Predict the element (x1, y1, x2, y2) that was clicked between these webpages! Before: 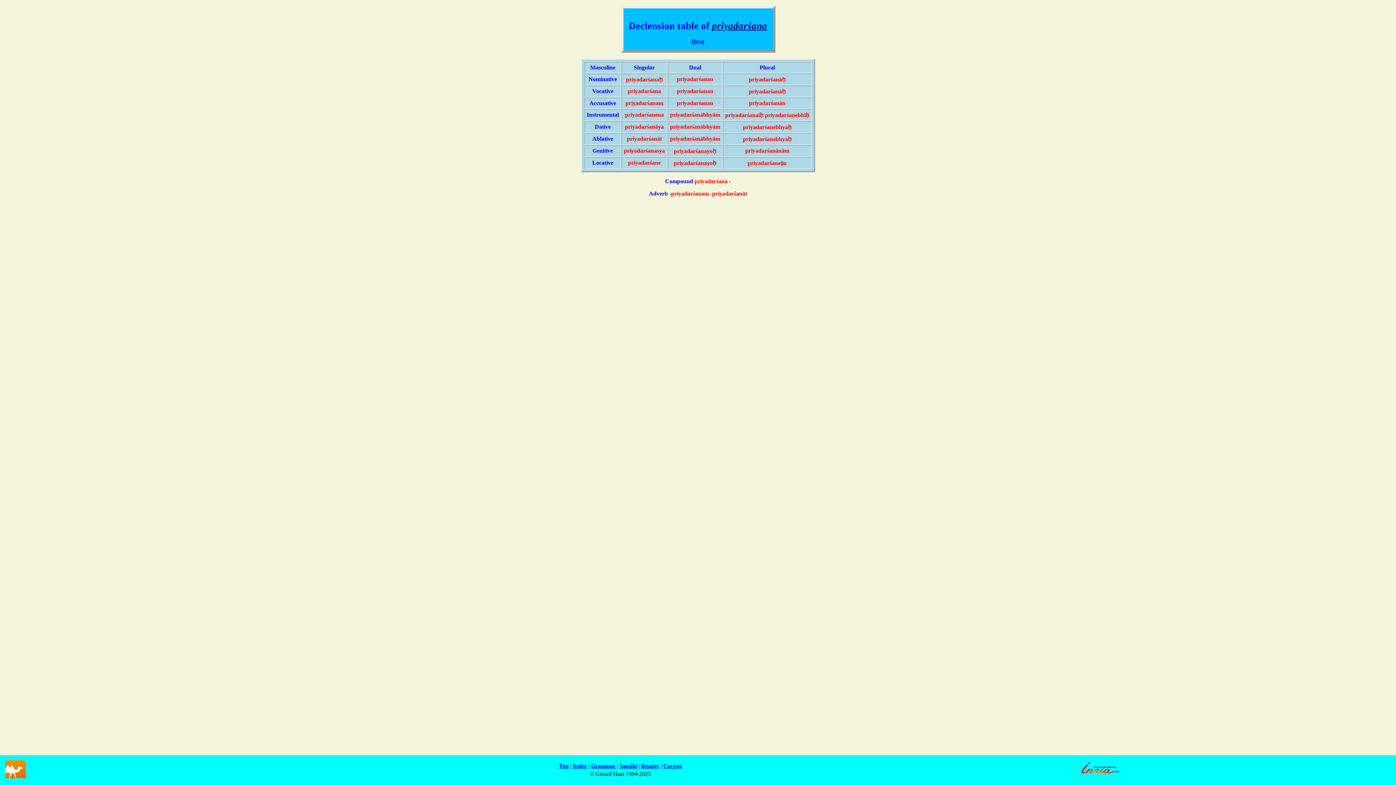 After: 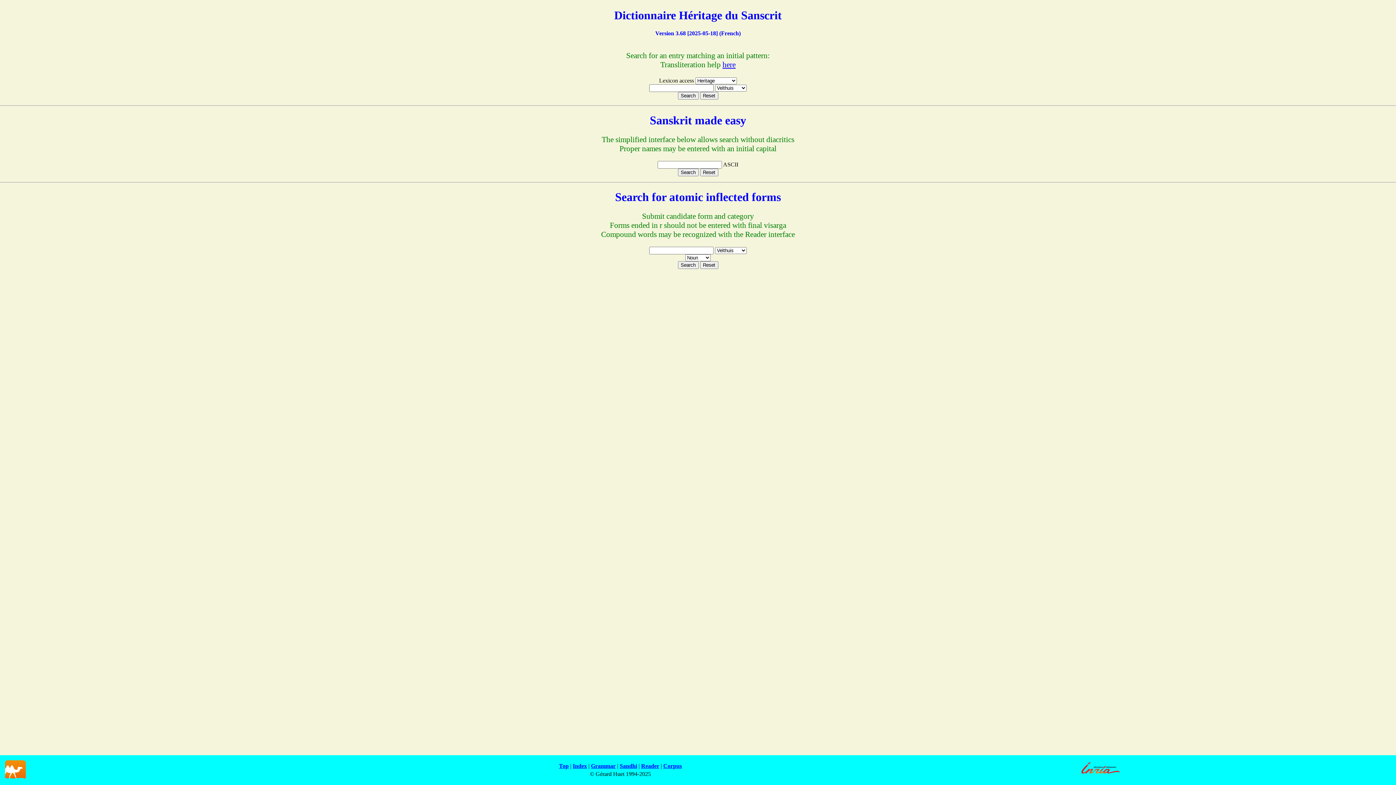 Action: label: Index bbox: (572, 763, 587, 769)